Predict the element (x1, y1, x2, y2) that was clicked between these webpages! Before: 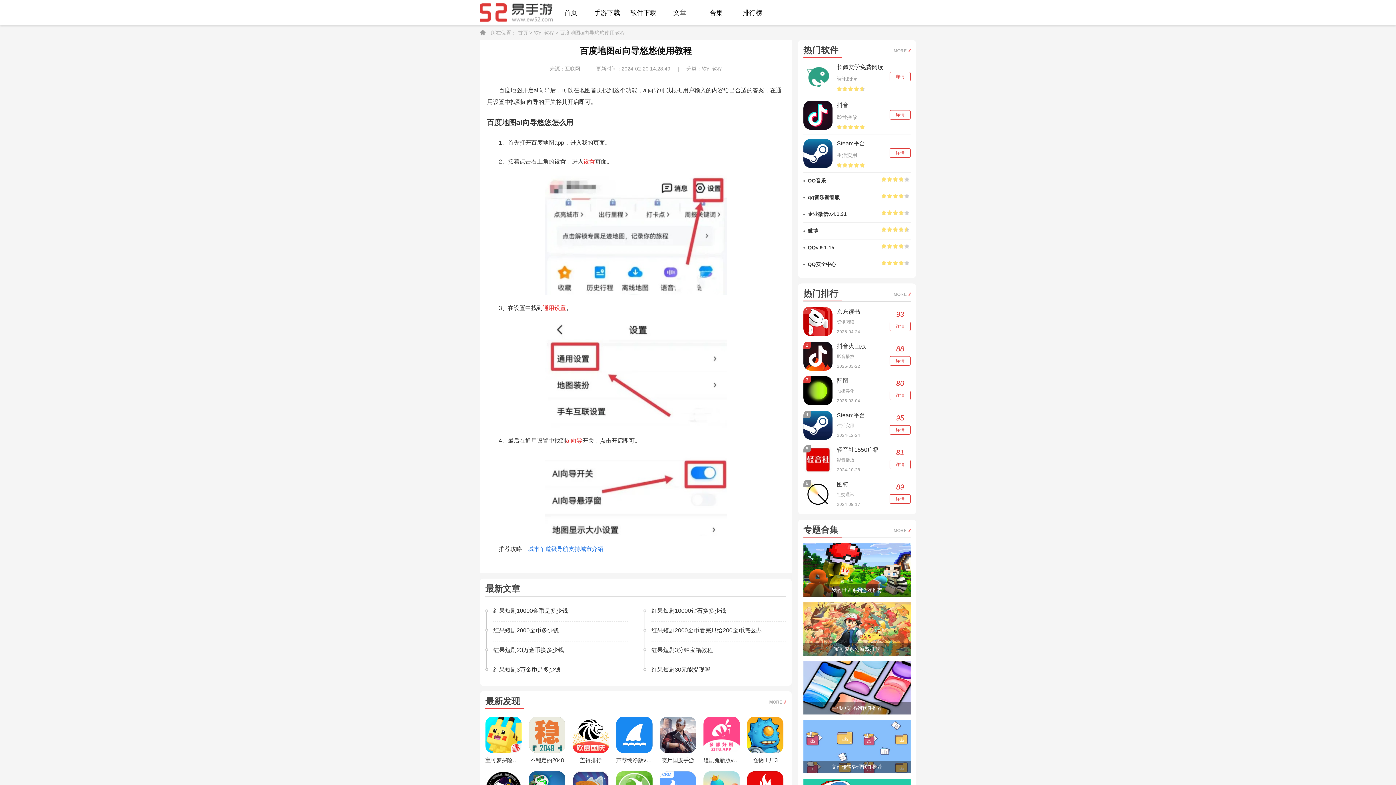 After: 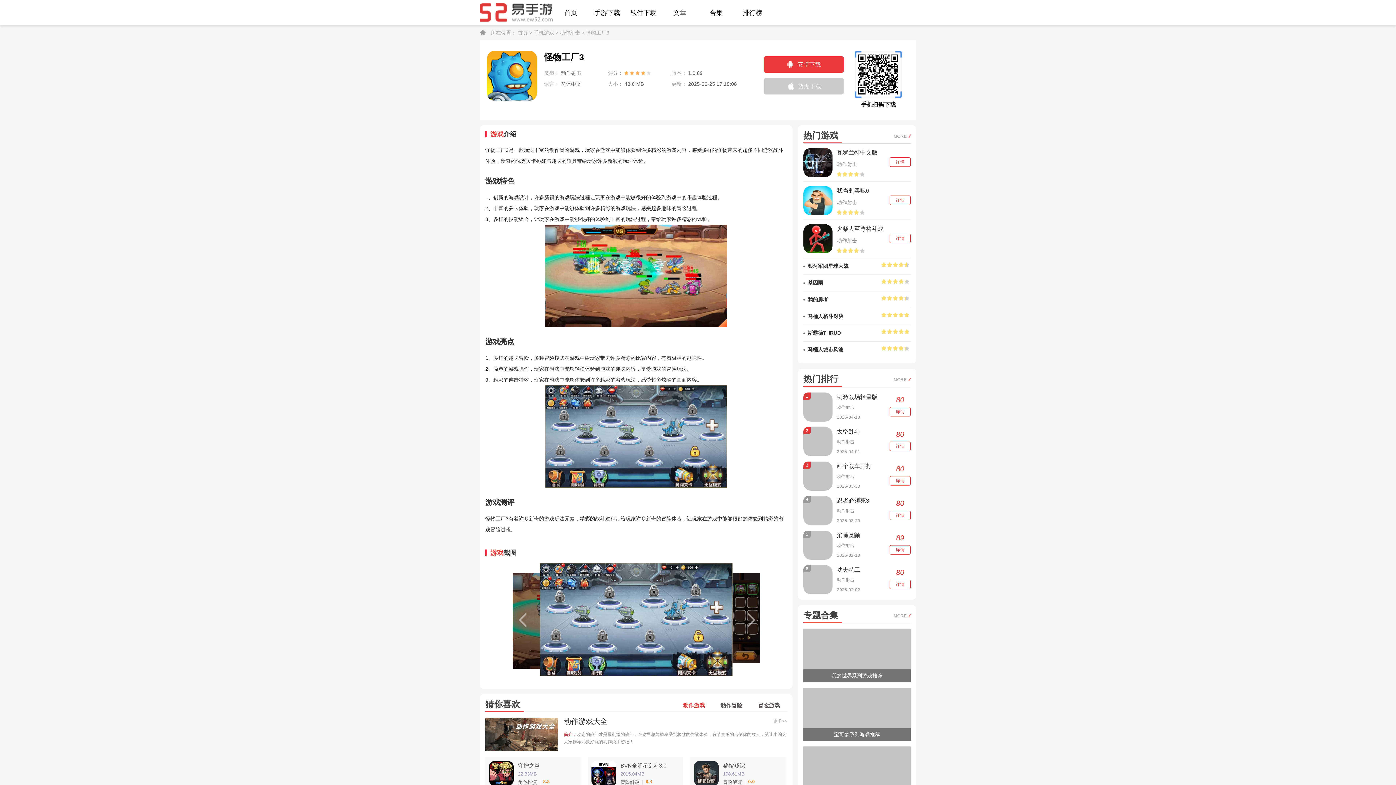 Action: bbox: (747, 717, 783, 764) label: 怪物工厂3